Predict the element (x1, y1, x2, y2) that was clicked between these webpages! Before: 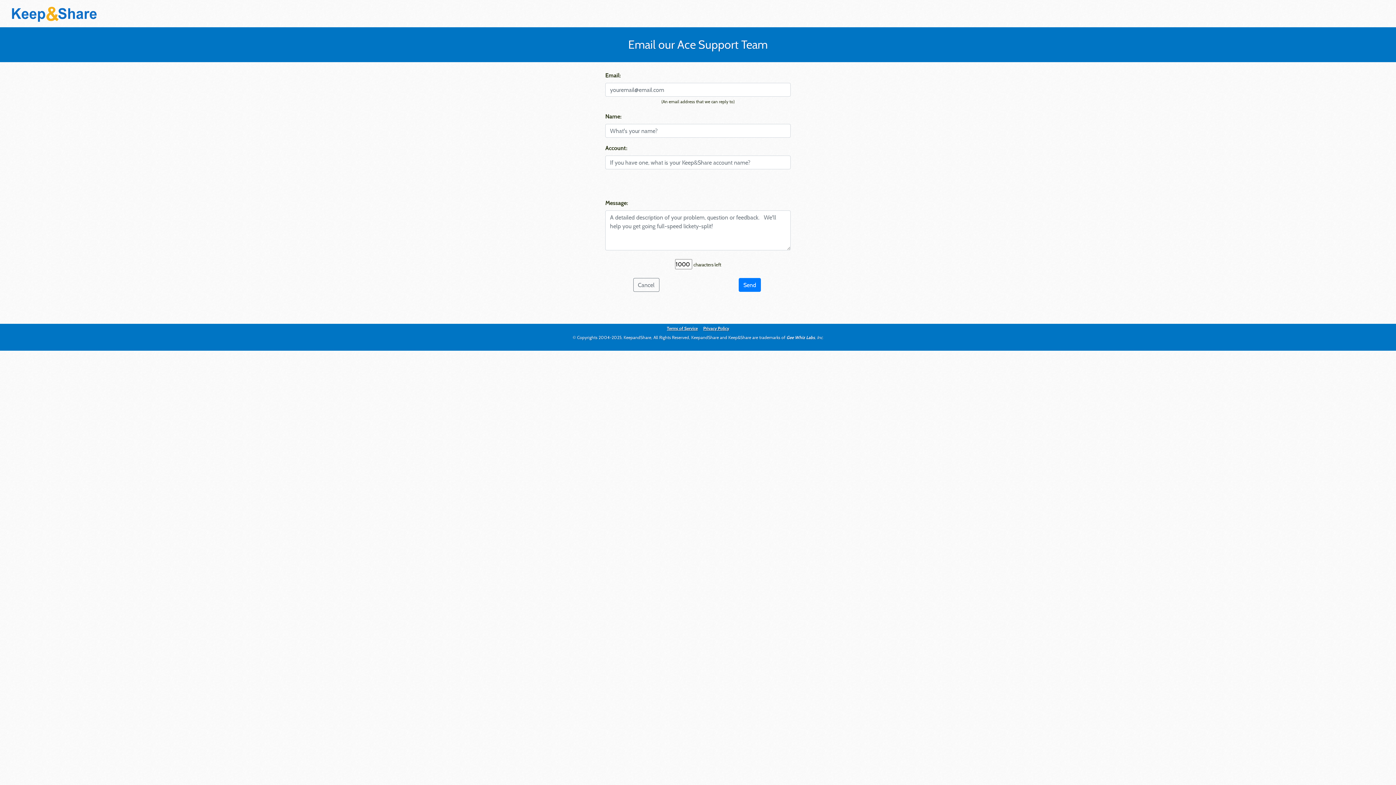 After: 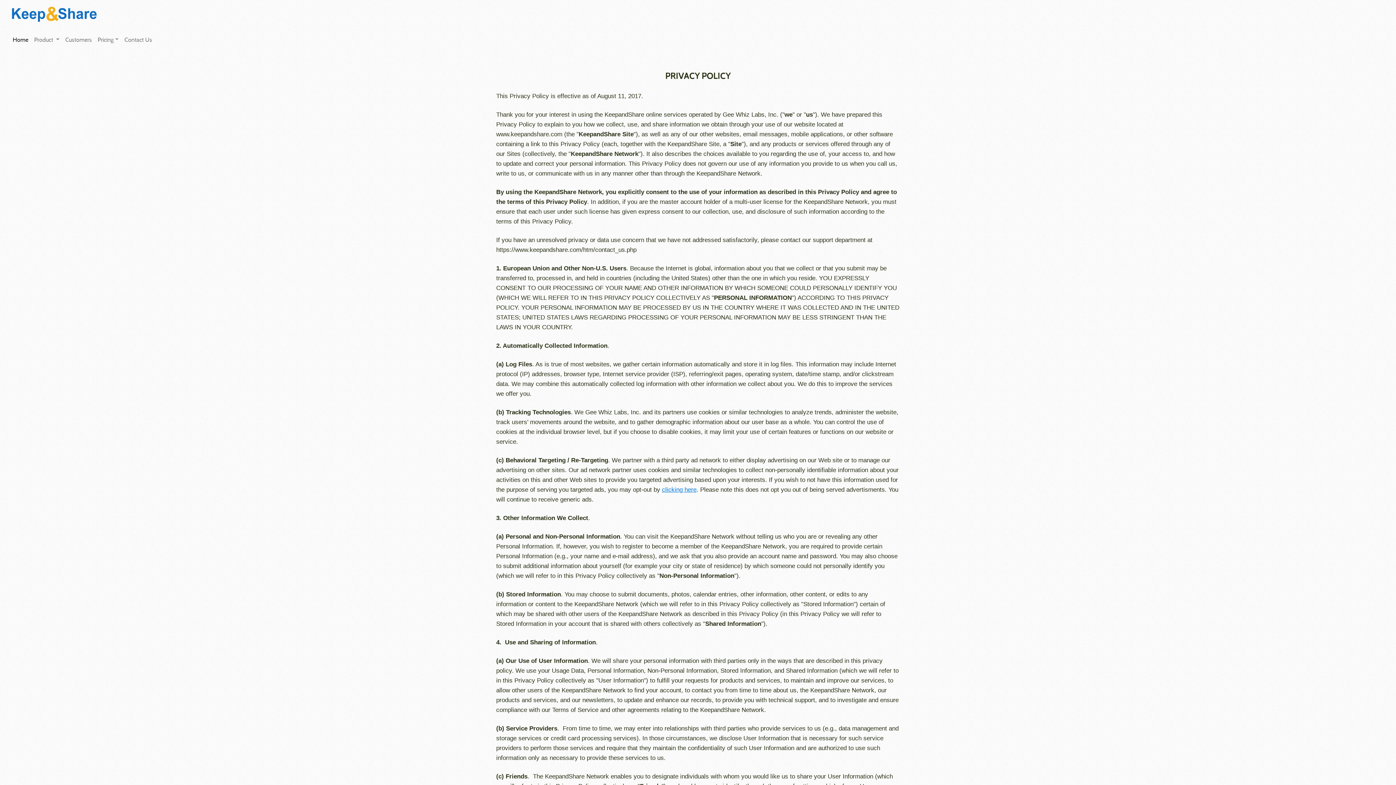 Action: bbox: (703, 325, 729, 331) label: Privacy Policy